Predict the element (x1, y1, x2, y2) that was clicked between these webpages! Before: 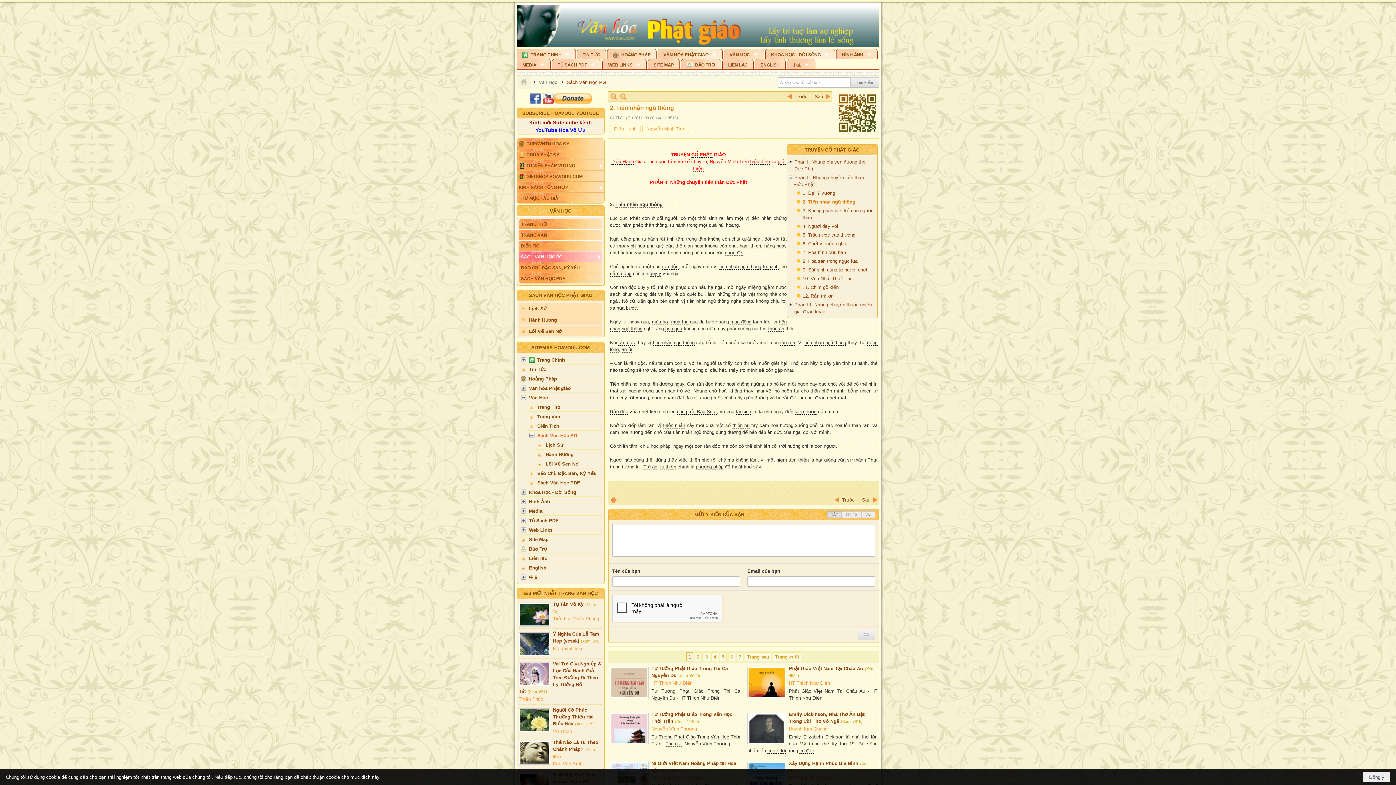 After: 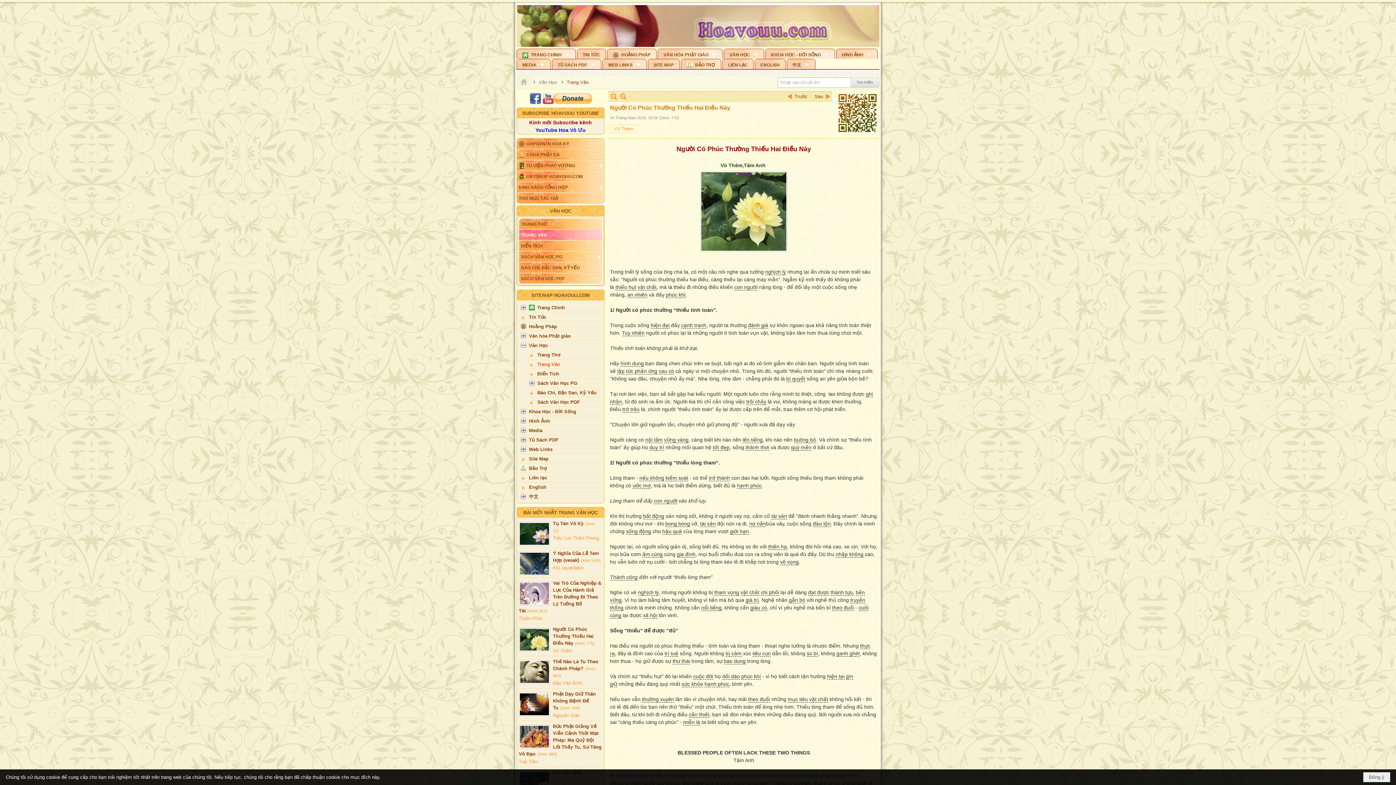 Action: bbox: (520, 693, 549, 715)